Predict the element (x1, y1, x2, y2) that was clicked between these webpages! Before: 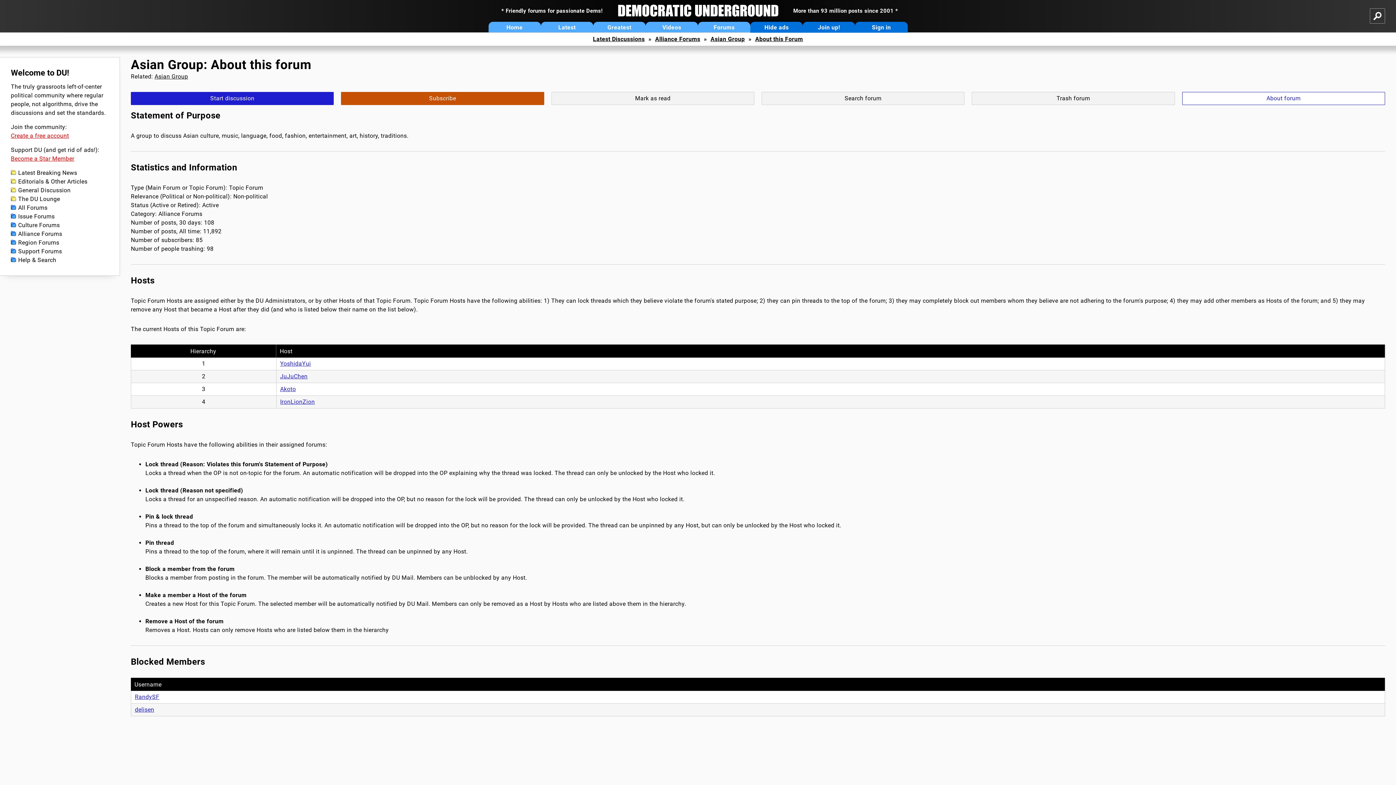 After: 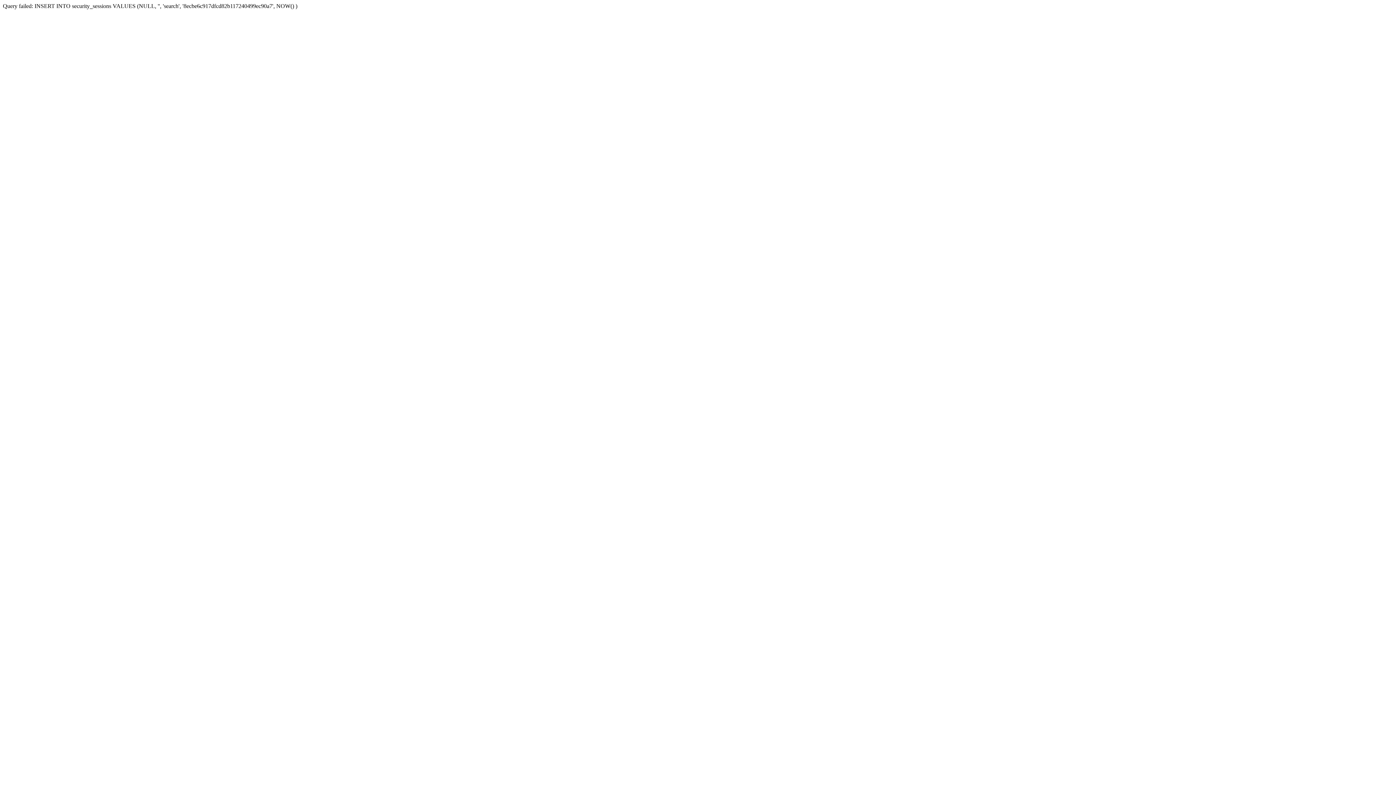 Action: bbox: (10, 256, 108, 264) label: Help & Search